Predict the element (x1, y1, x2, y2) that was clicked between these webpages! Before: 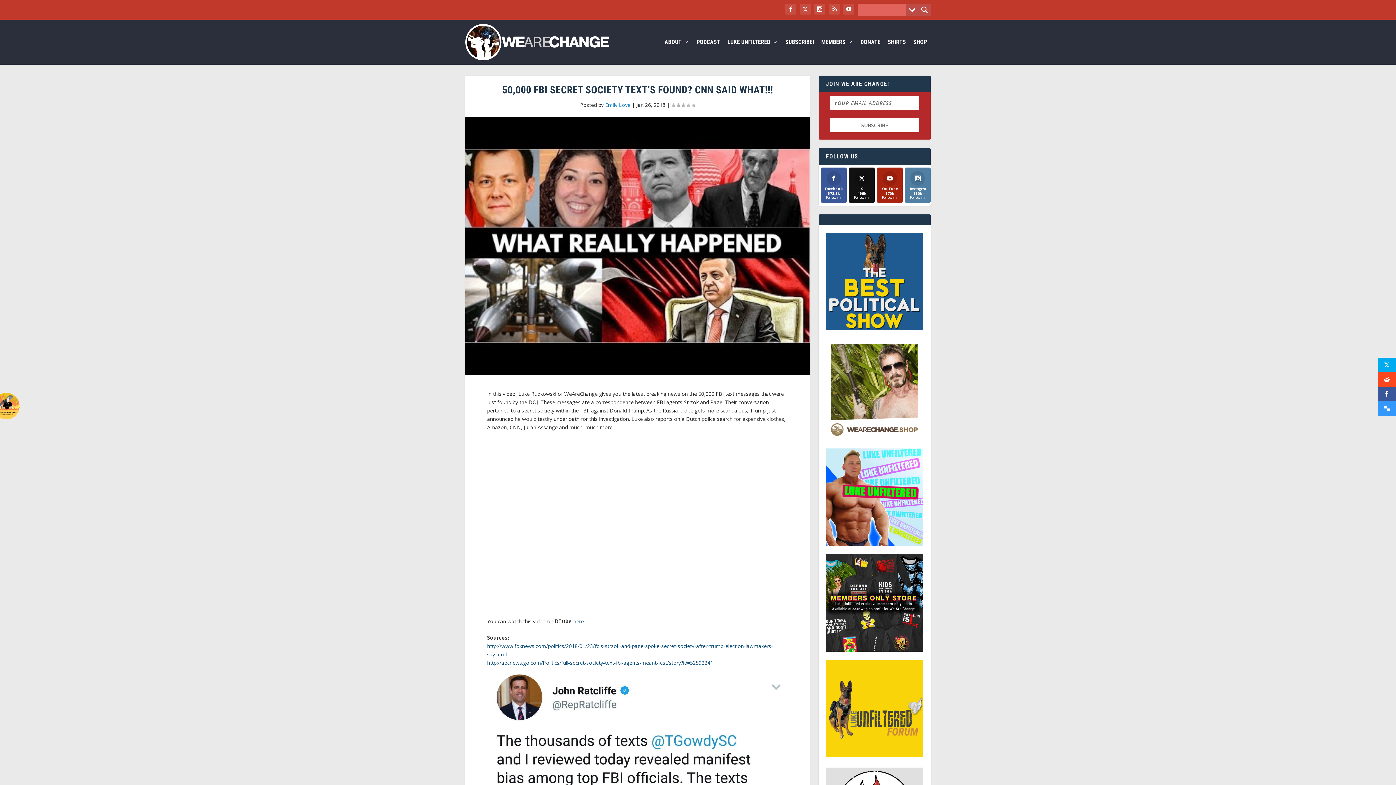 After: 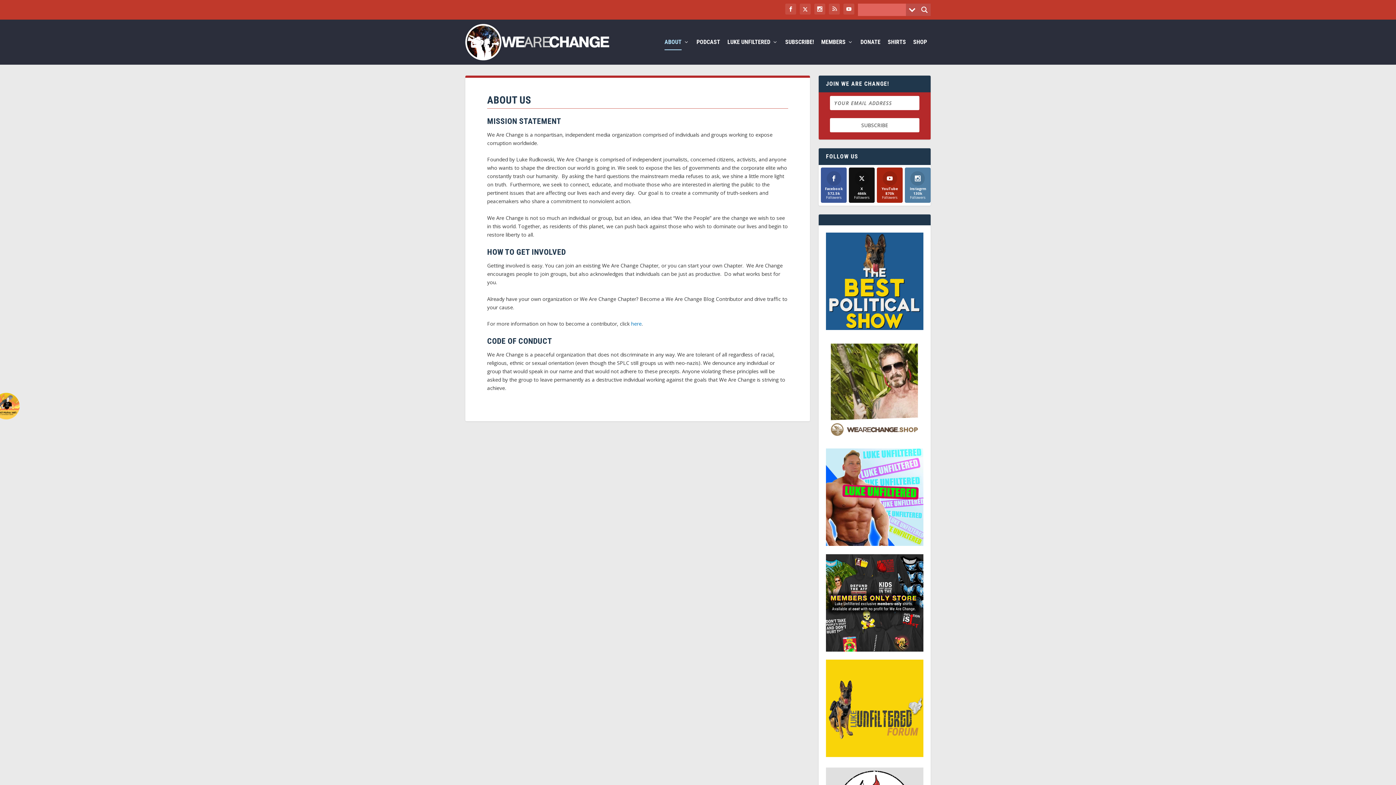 Action: bbox: (664, 39, 689, 64) label: ABOUT